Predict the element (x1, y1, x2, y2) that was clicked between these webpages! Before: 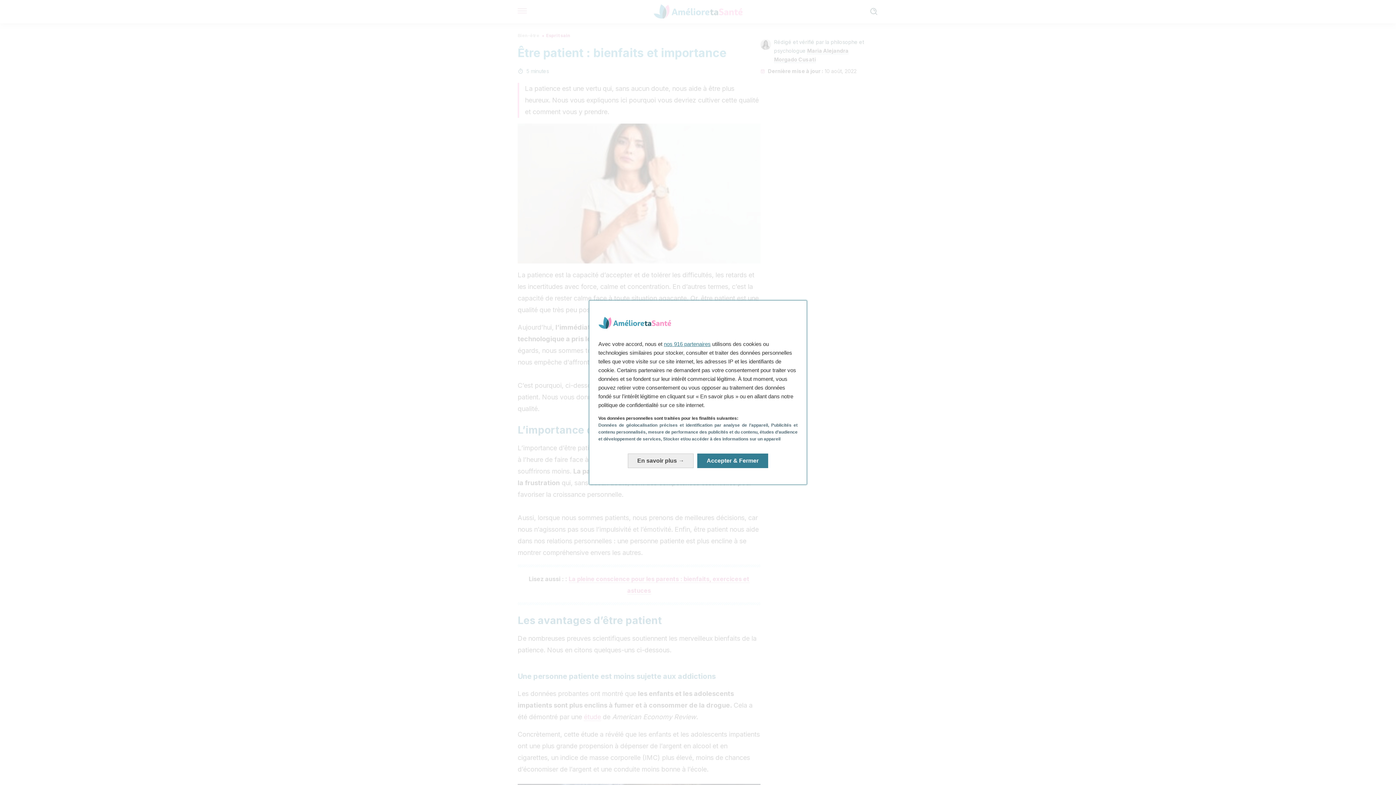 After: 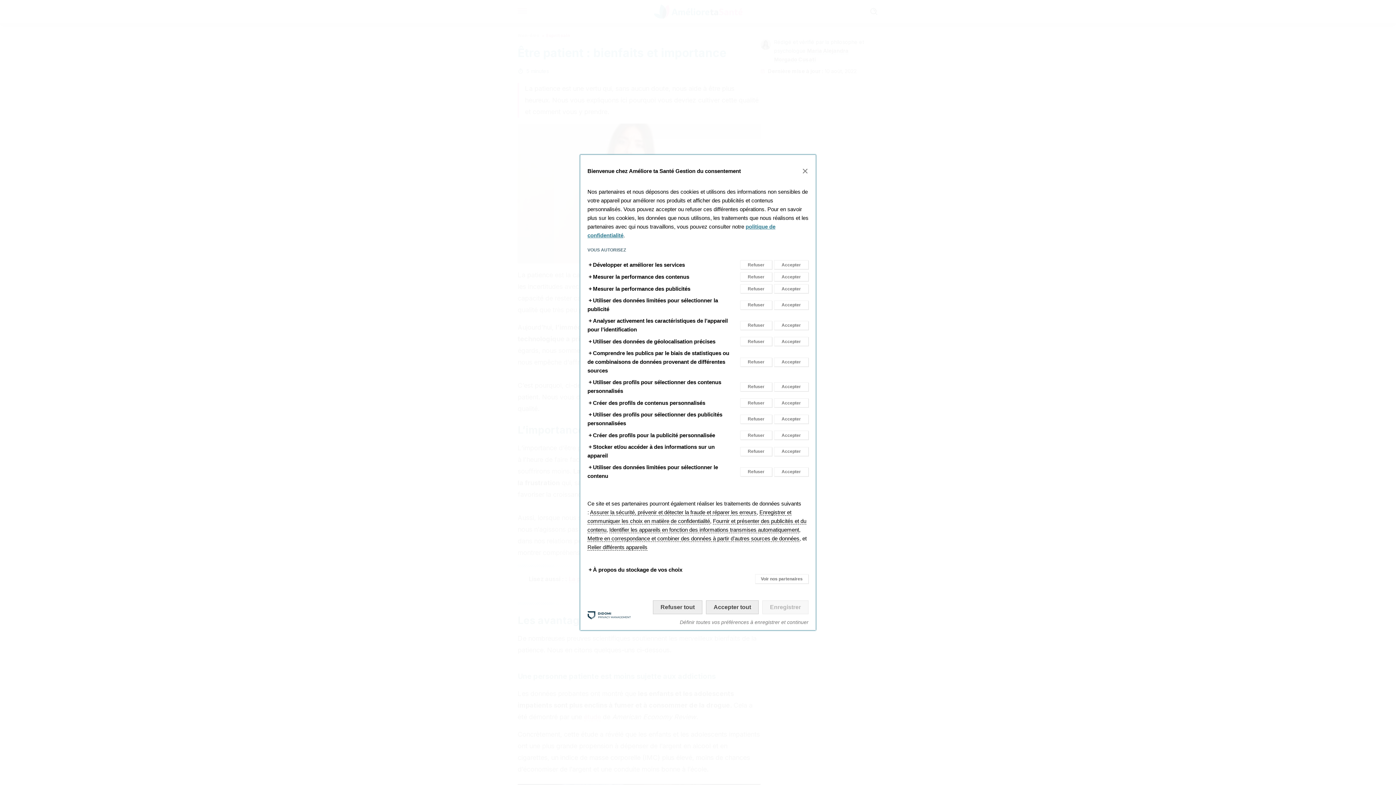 Action: bbox: (628, 447, 693, 462) label: En savoir plus: Configurer vos consentements